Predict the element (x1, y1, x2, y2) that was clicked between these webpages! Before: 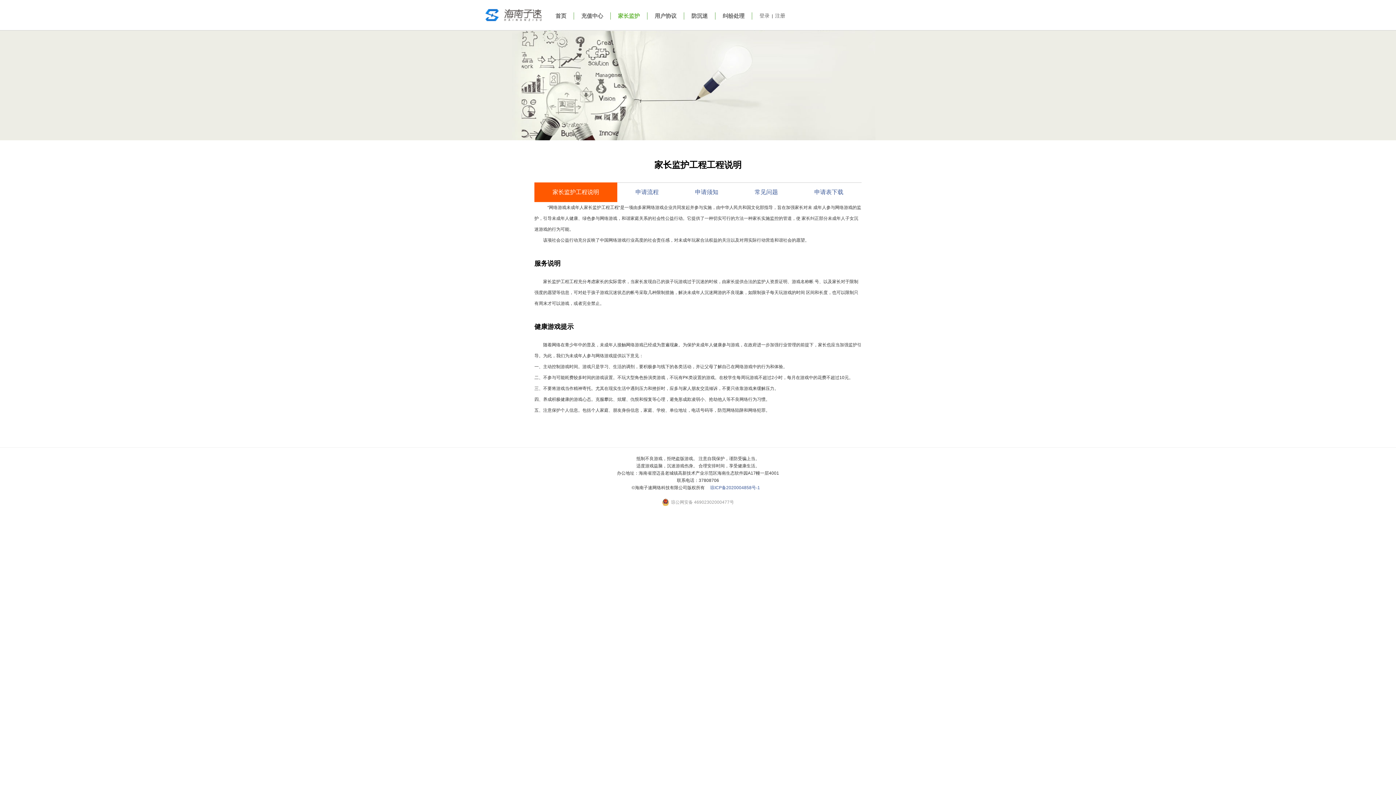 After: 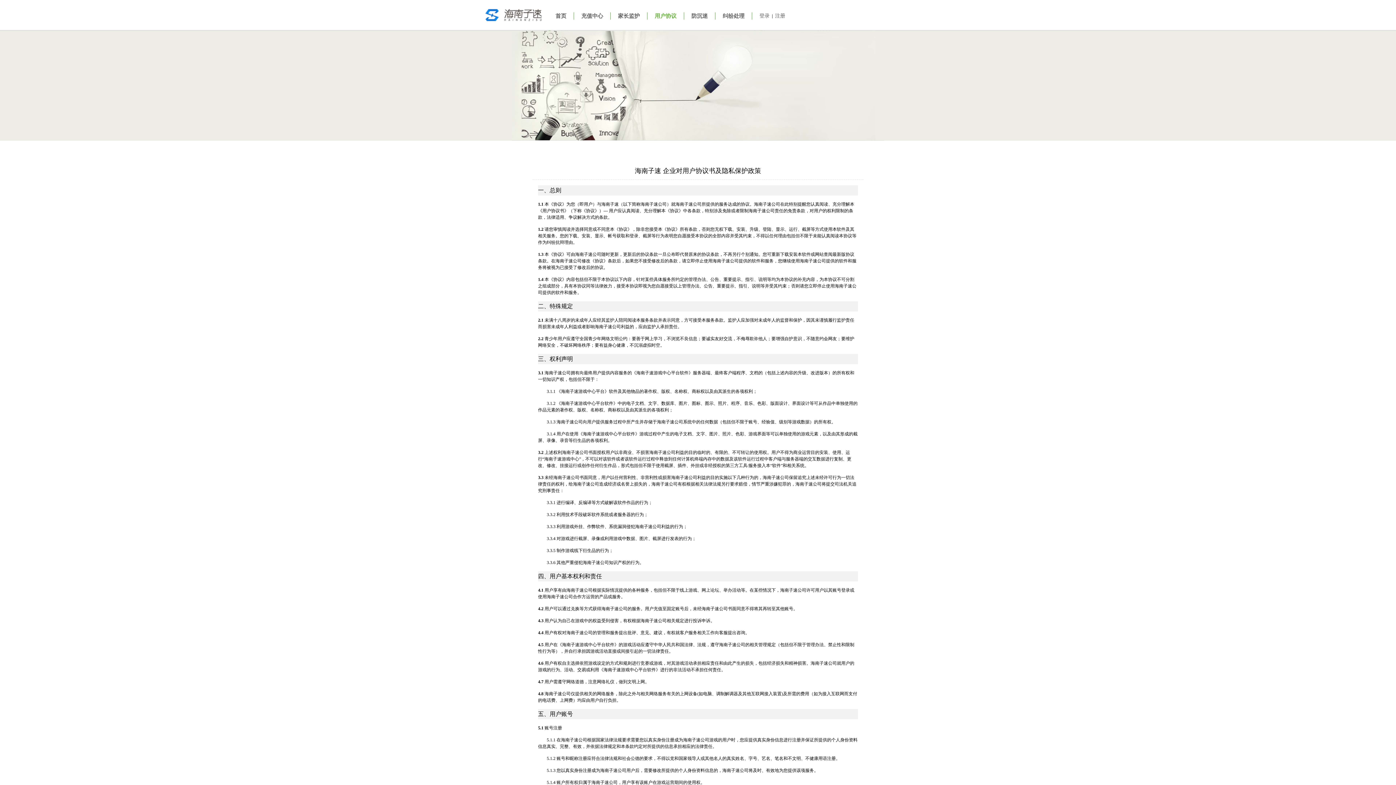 Action: label: 用户协议 bbox: (654, 12, 676, 18)